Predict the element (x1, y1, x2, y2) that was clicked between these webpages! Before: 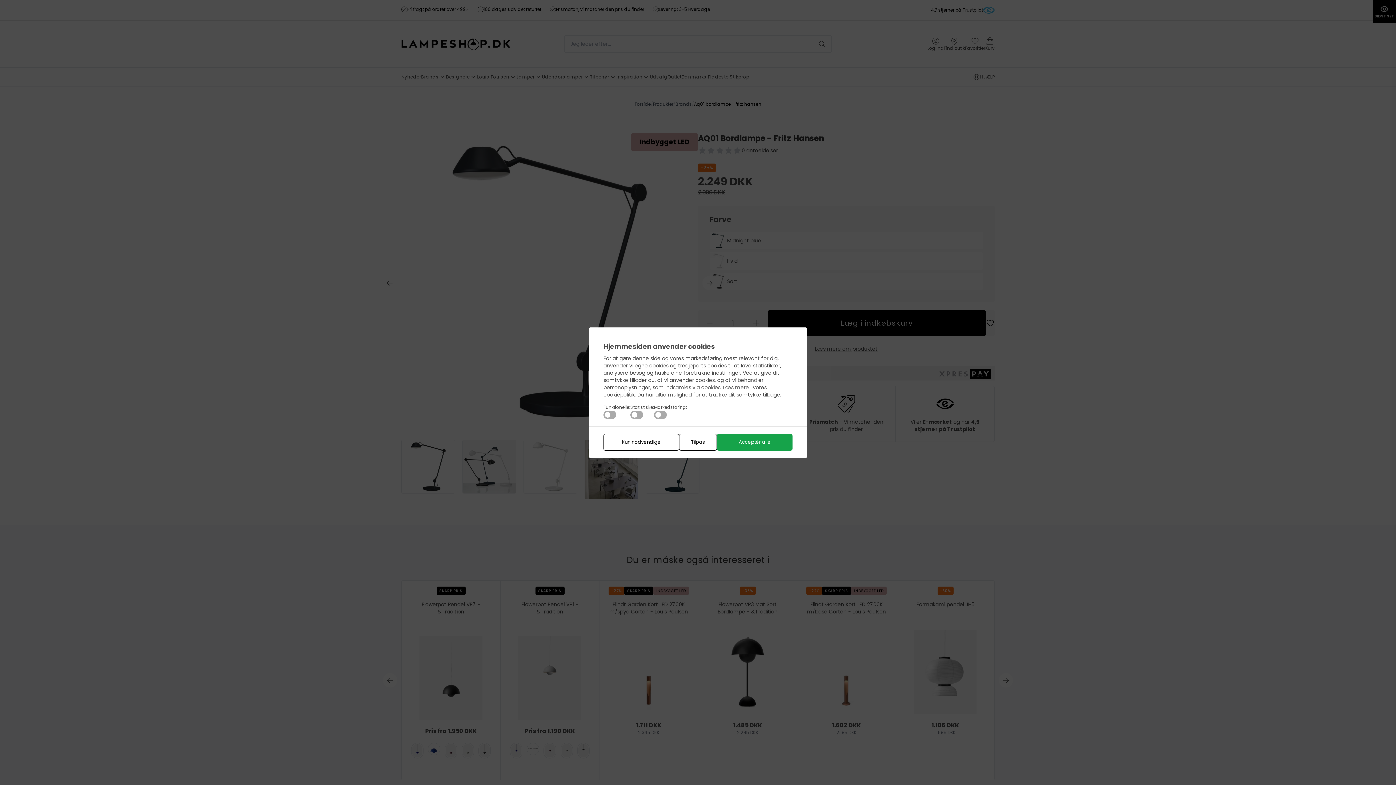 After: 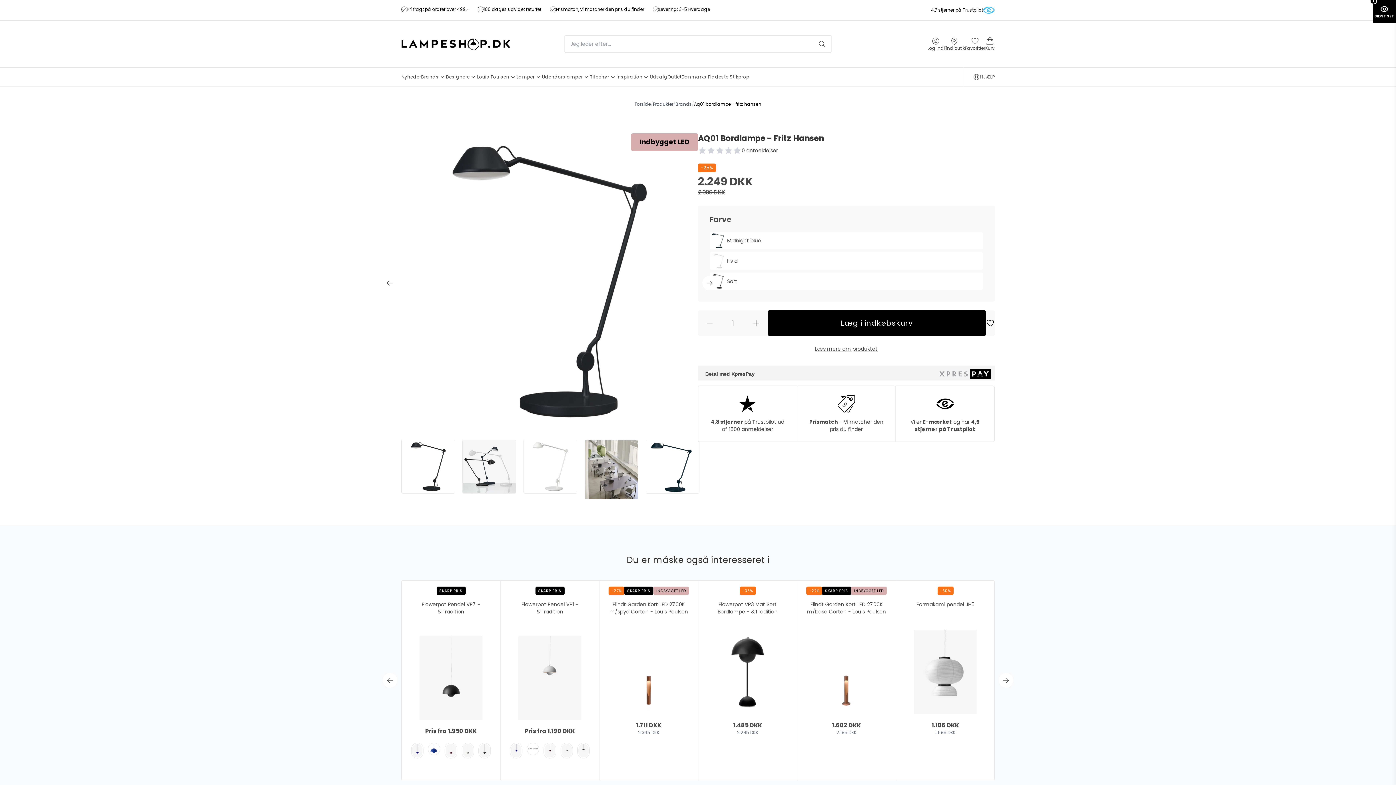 Action: bbox: (603, 434, 679, 450) label: Kun nødvendige